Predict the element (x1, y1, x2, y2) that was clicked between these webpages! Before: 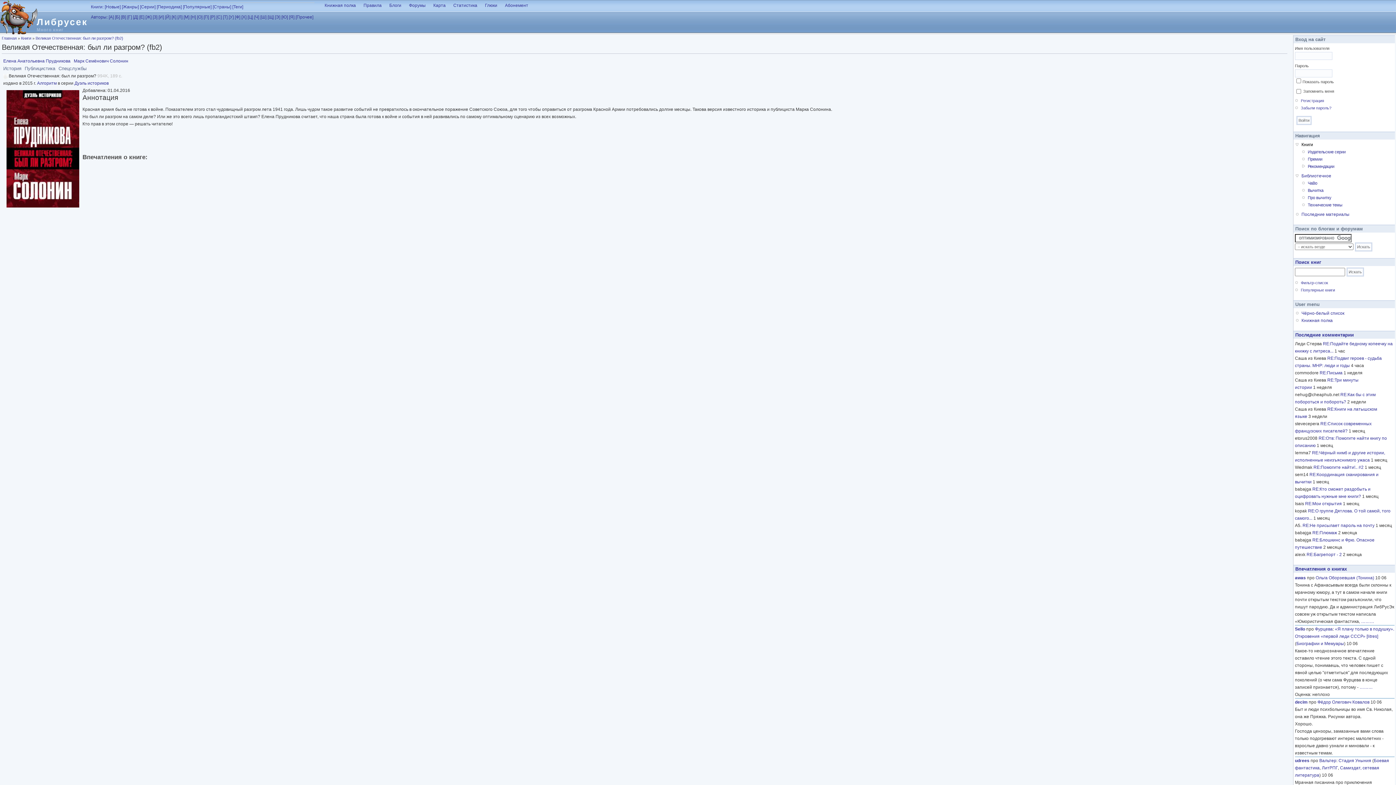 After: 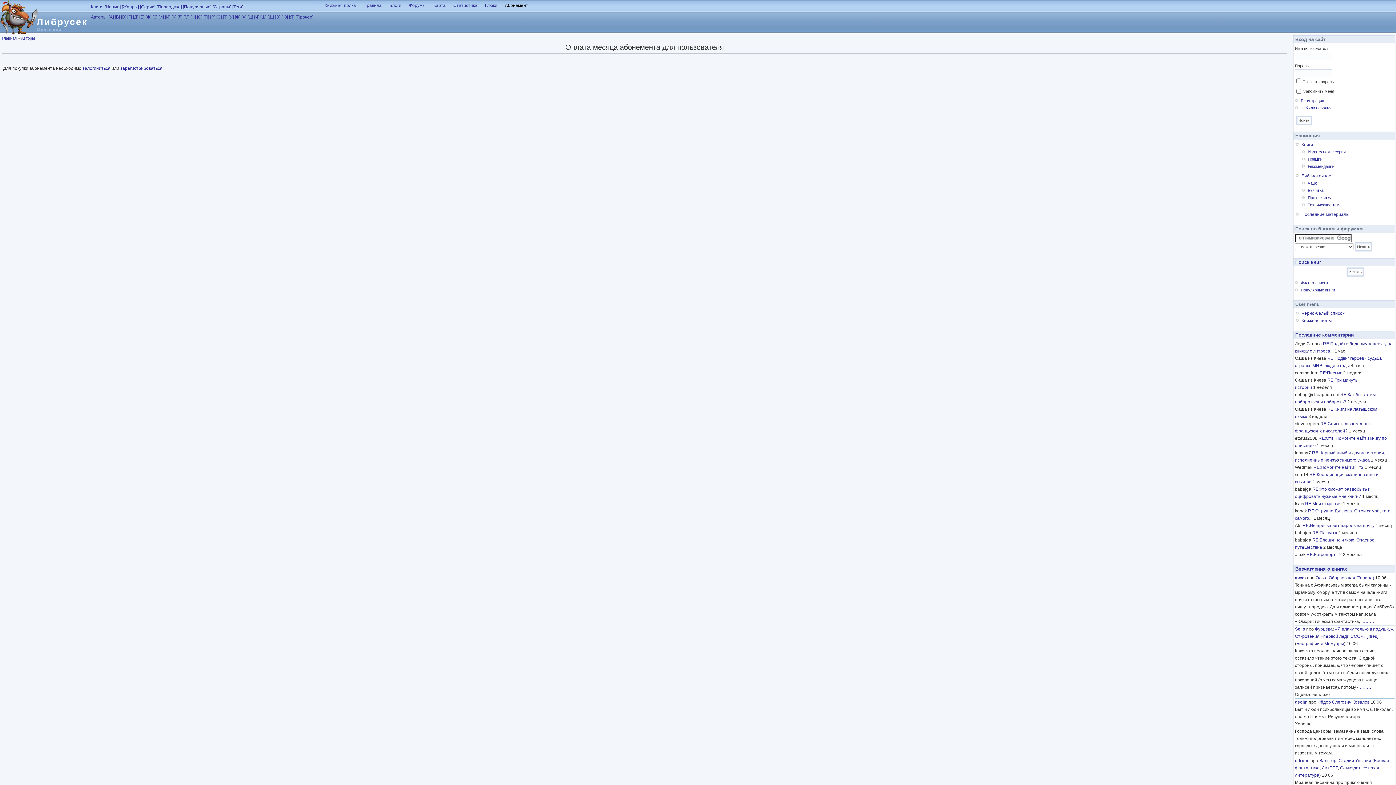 Action: bbox: (505, 2, 528, 8) label: Абонемент